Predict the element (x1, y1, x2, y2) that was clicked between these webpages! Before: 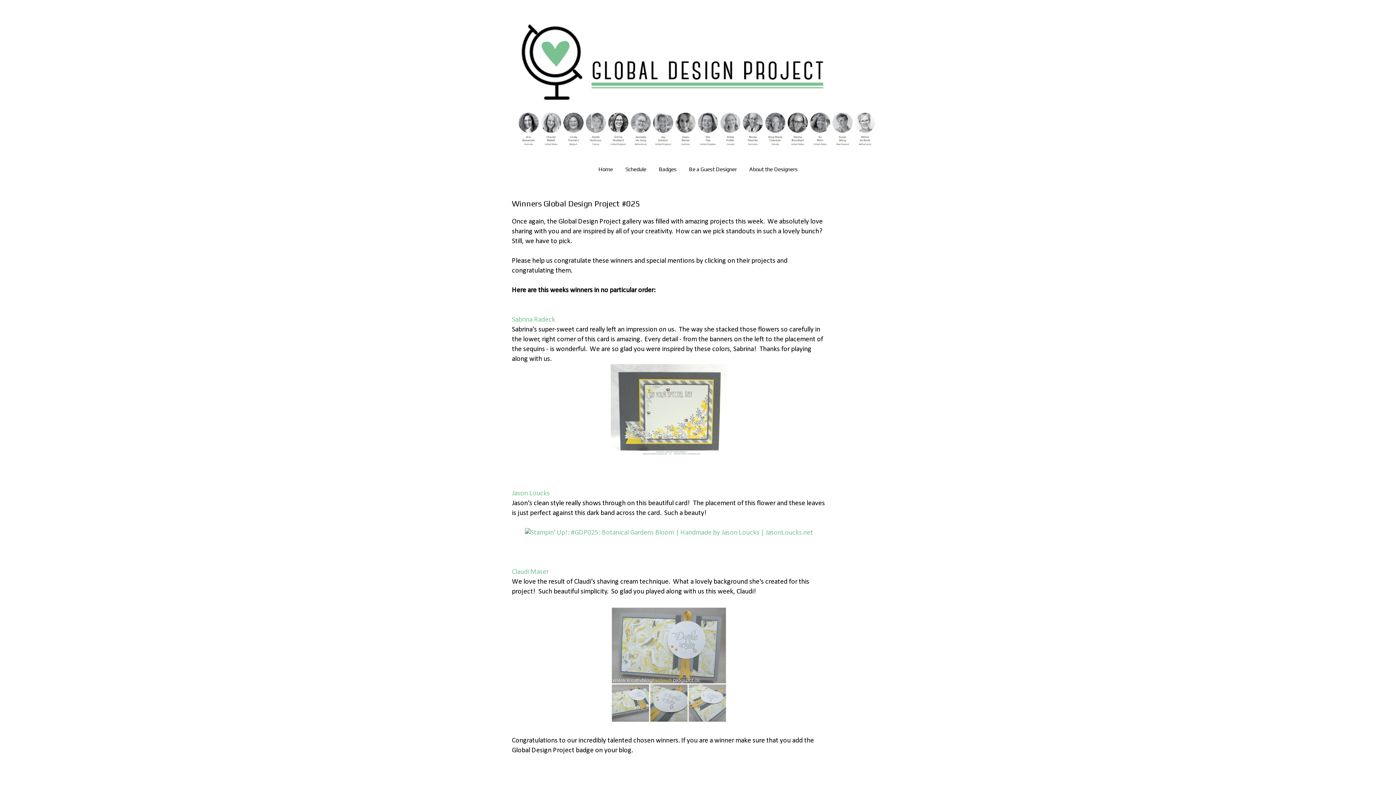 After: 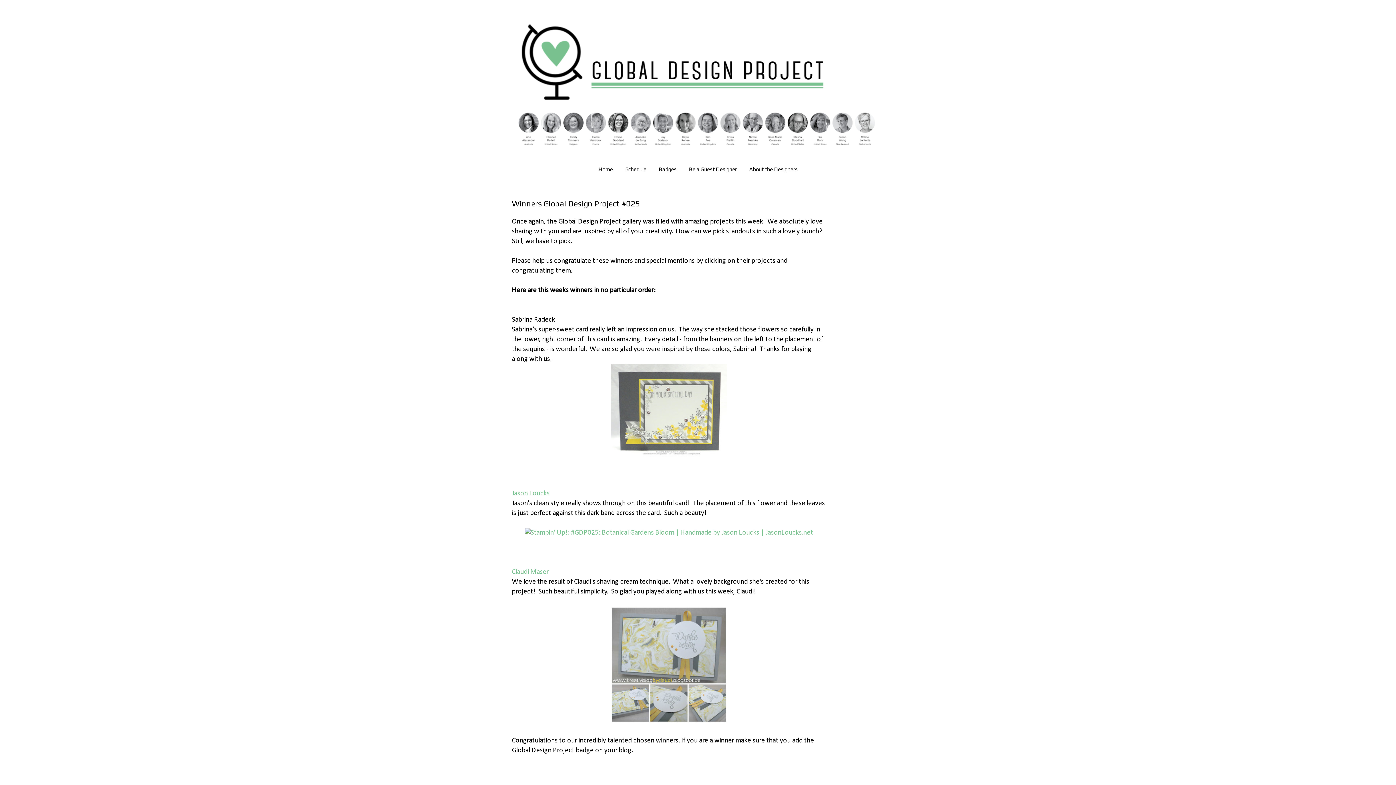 Action: label: Sabrina Radeck bbox: (512, 316, 555, 323)